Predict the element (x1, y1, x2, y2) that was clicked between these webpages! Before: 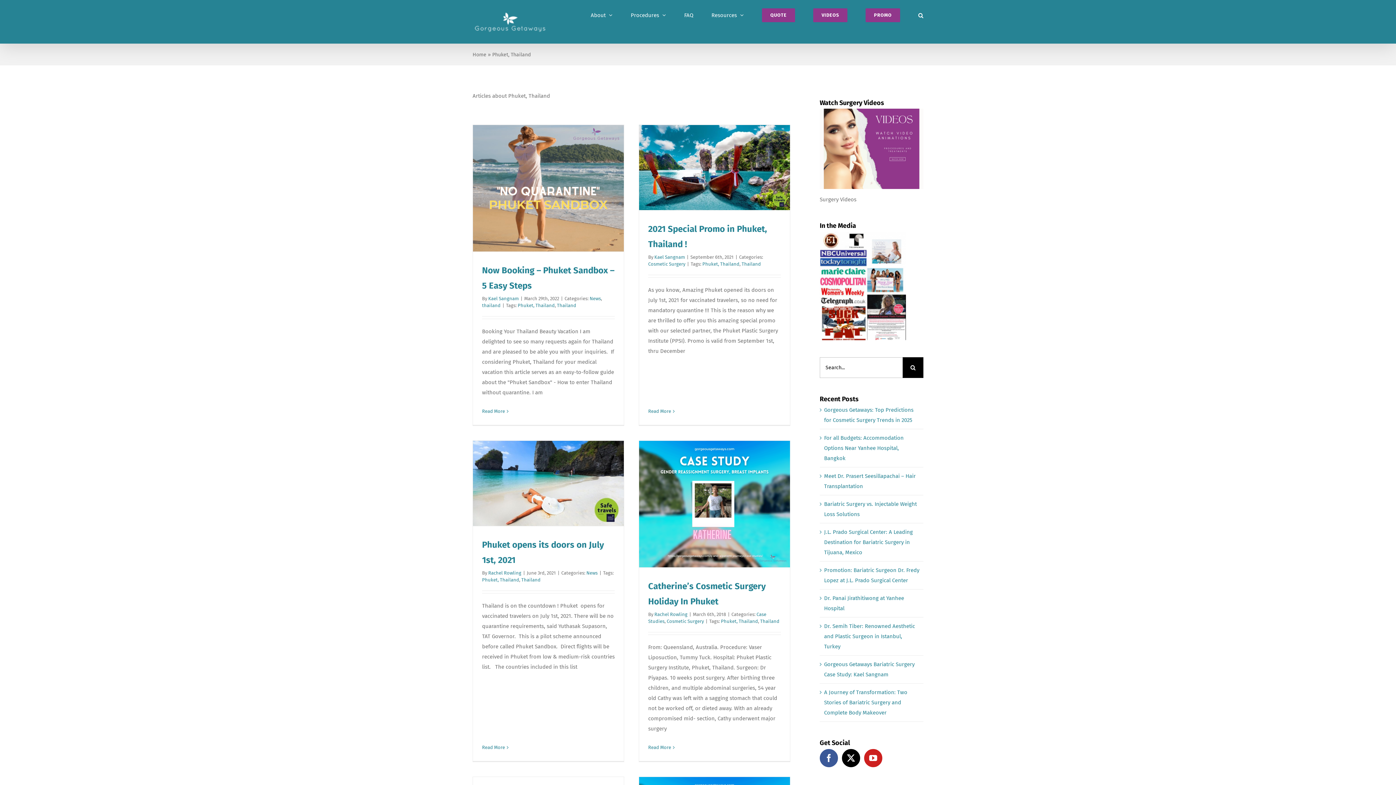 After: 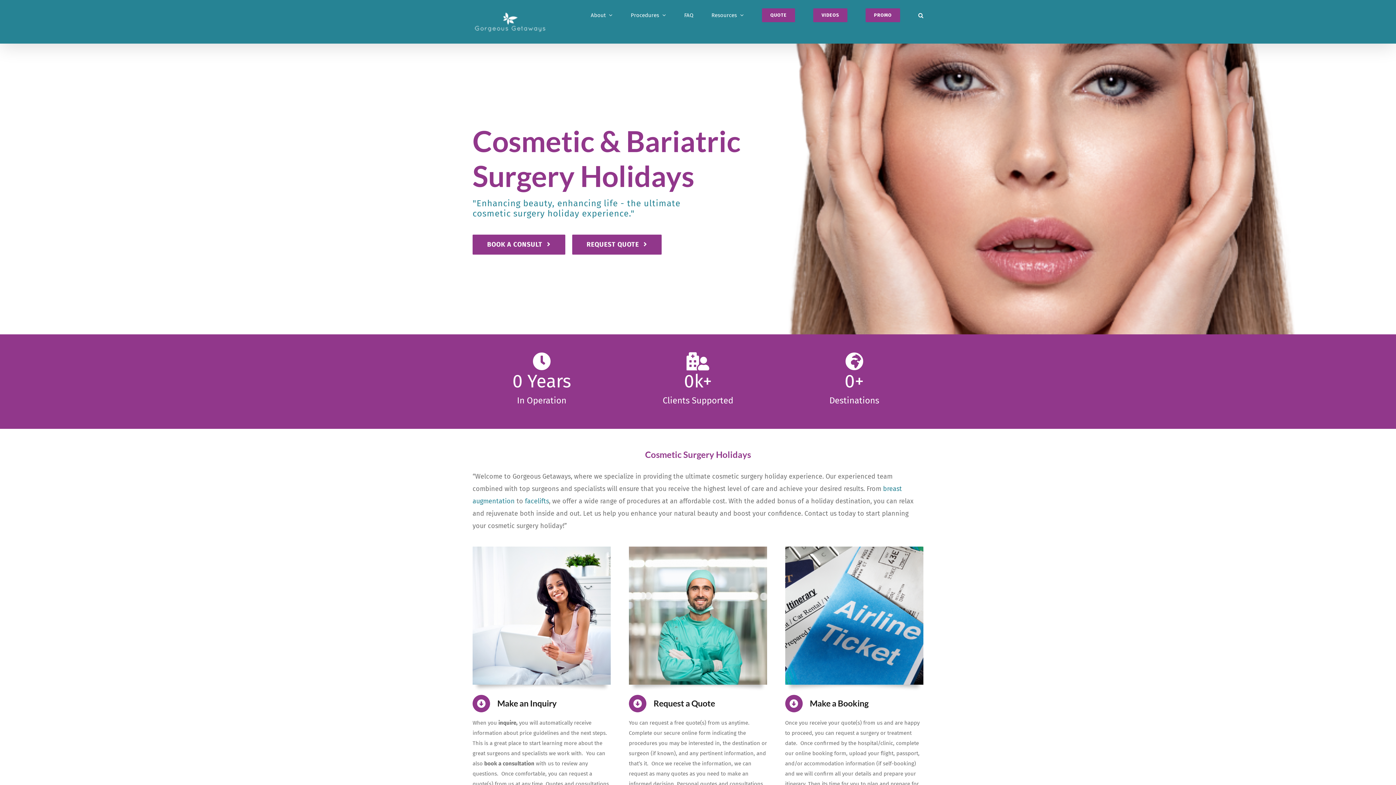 Action: label: Home bbox: (472, 51, 486, 57)